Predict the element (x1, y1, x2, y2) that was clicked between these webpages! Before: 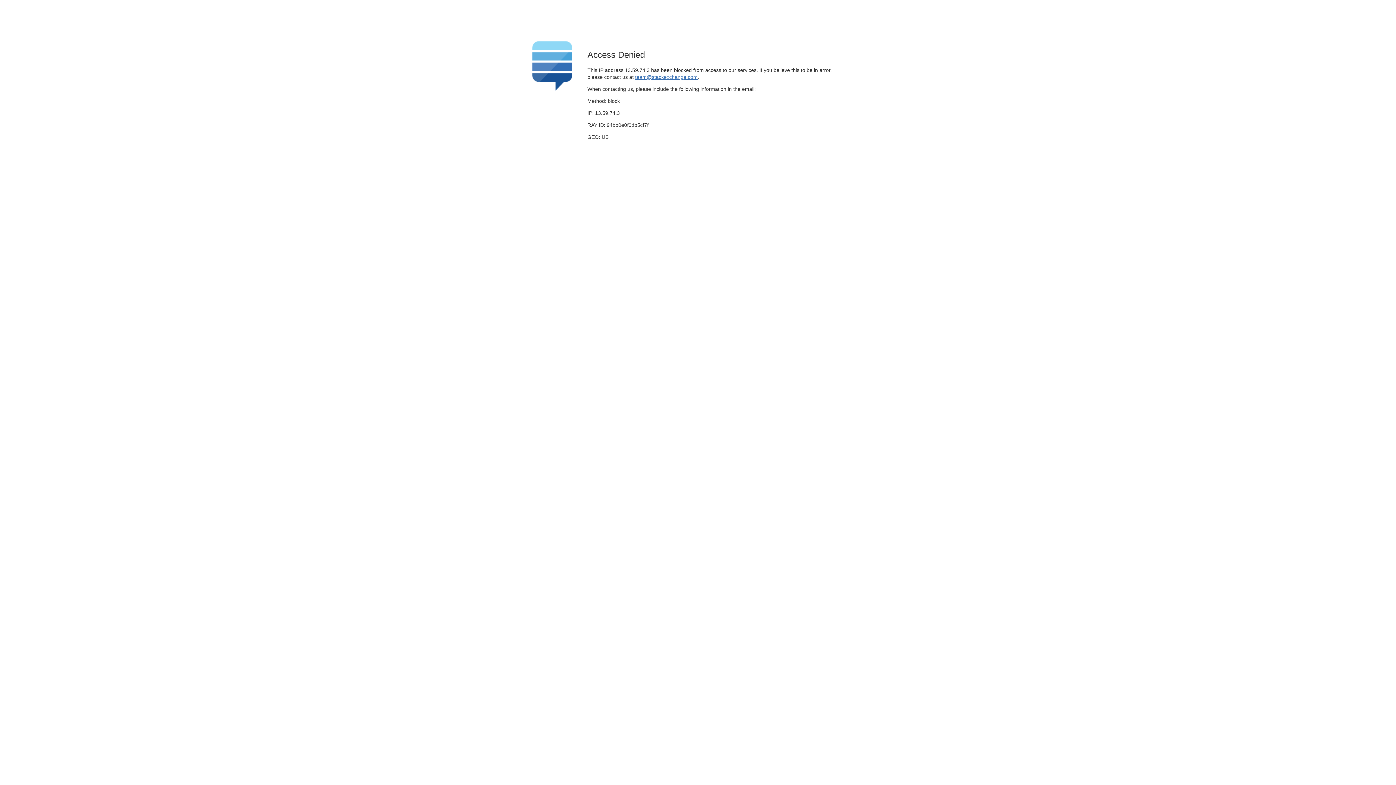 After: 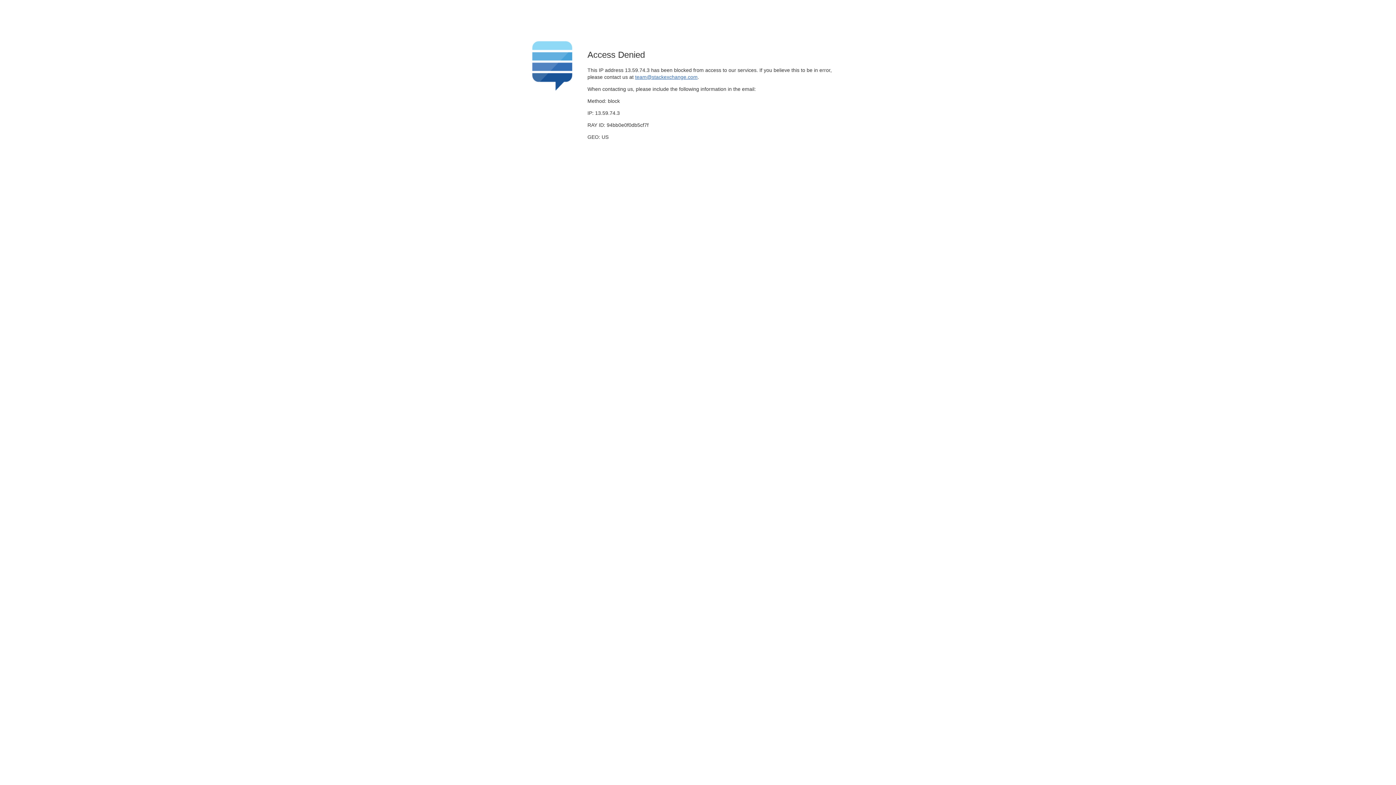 Action: label: team@stackexchange.com bbox: (635, 74, 697, 79)